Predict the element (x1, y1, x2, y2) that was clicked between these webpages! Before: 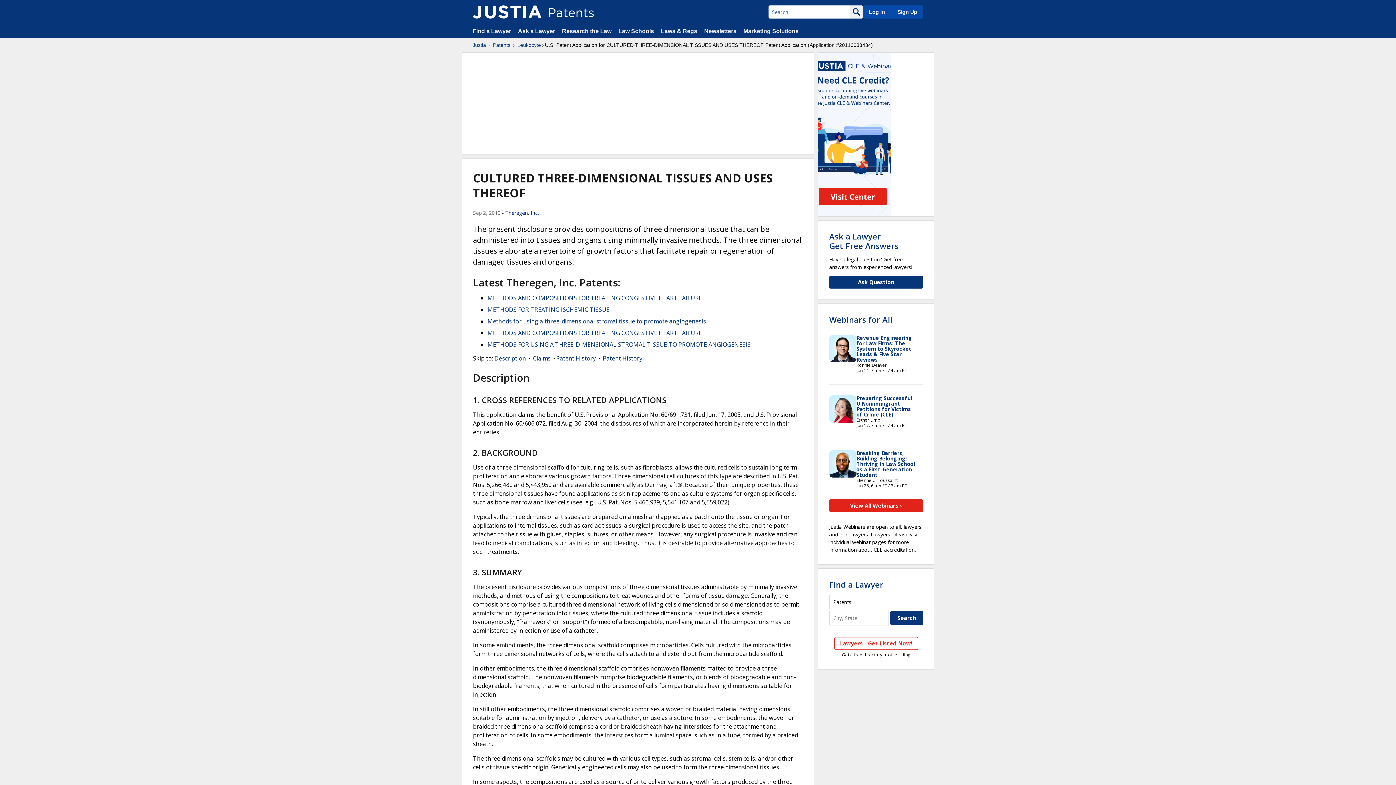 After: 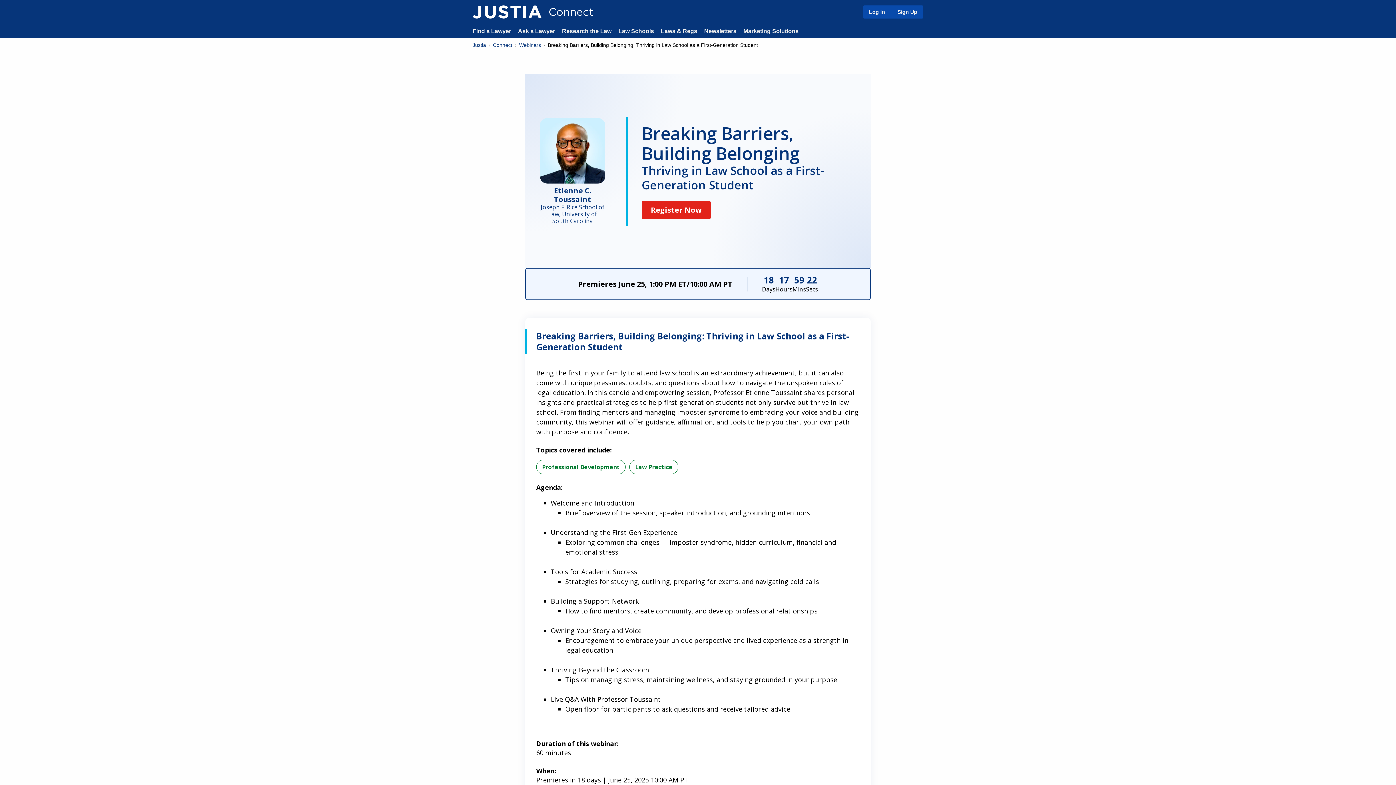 Action: bbox: (856, 449, 915, 478) label: Breaking Barriers, Building Belonging: Thriving in Law School as a First-Generation Student